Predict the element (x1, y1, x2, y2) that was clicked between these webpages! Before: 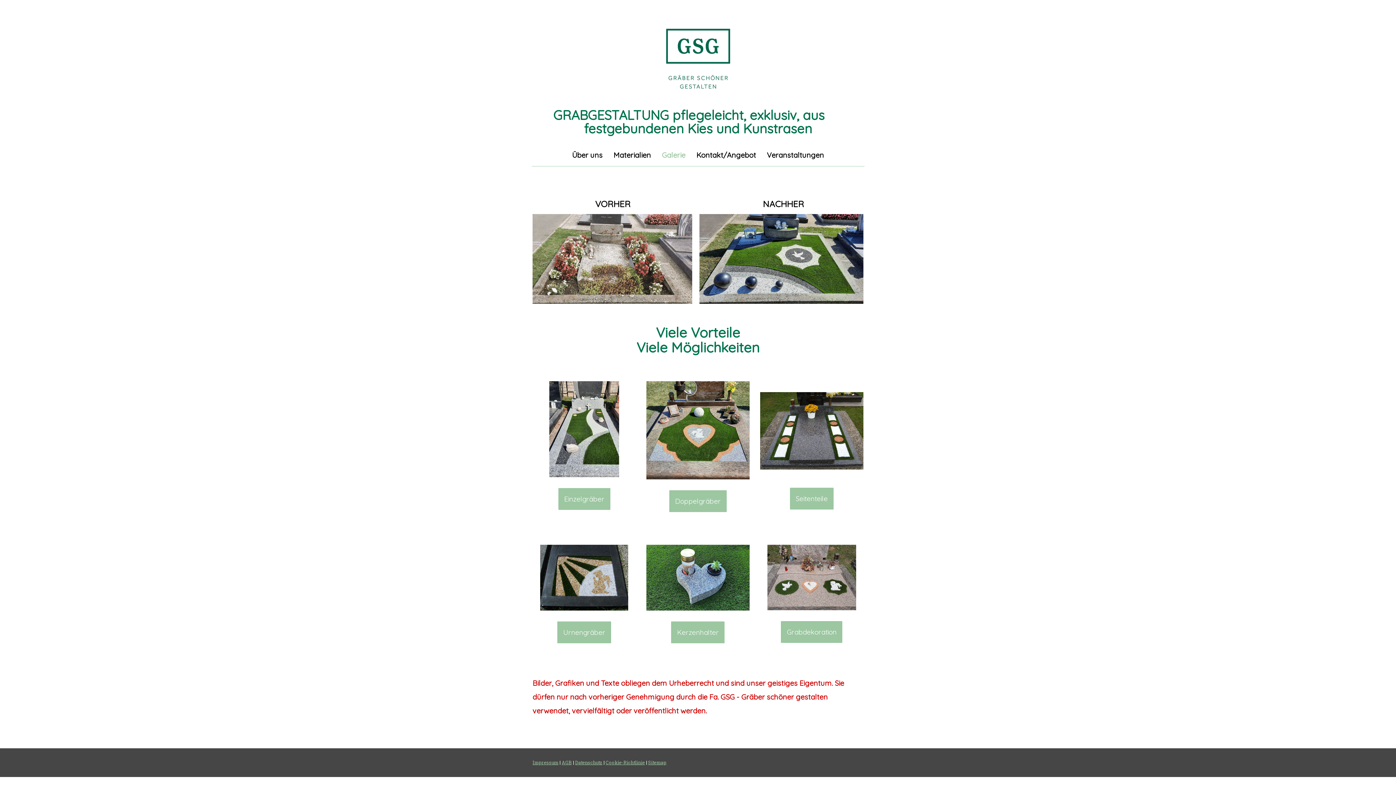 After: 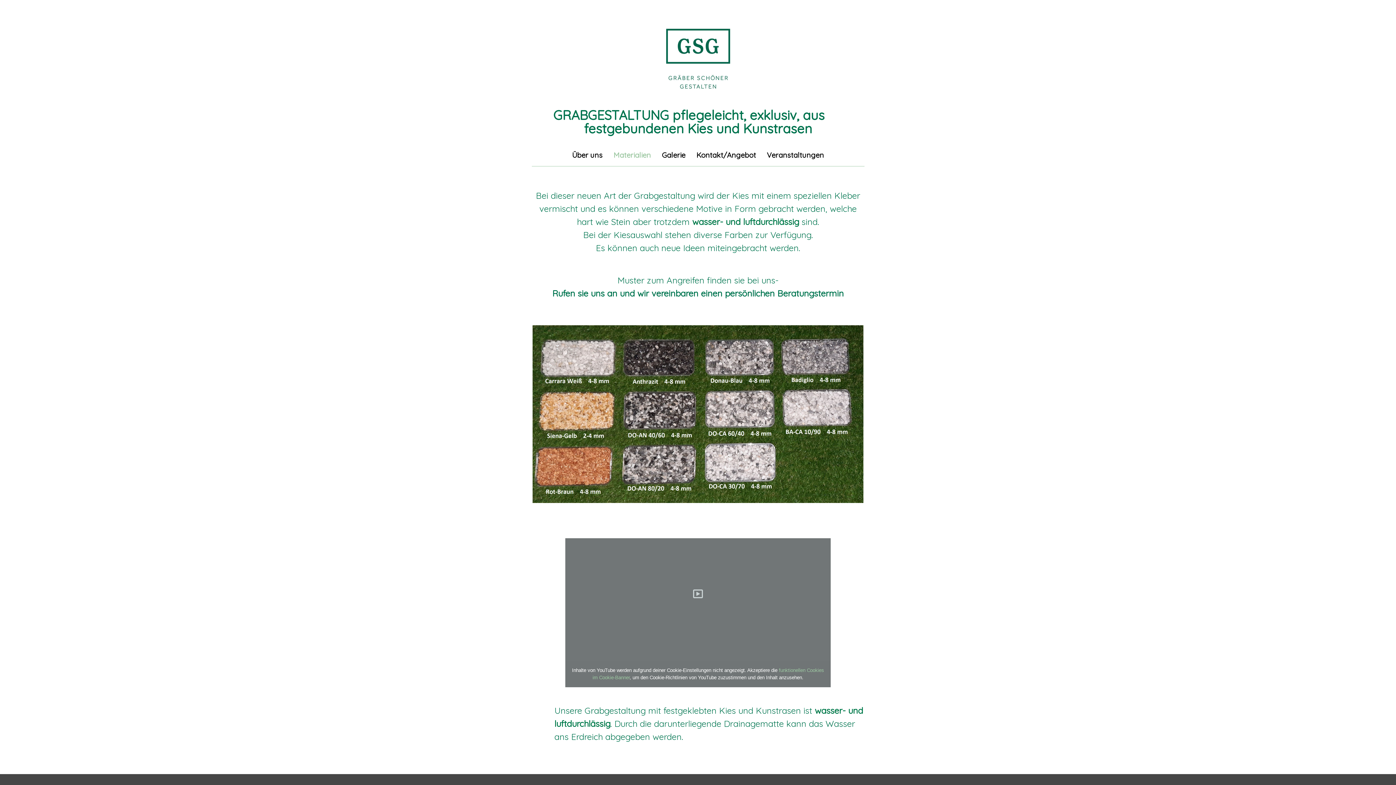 Action: label: Materialien bbox: (608, 144, 656, 166)